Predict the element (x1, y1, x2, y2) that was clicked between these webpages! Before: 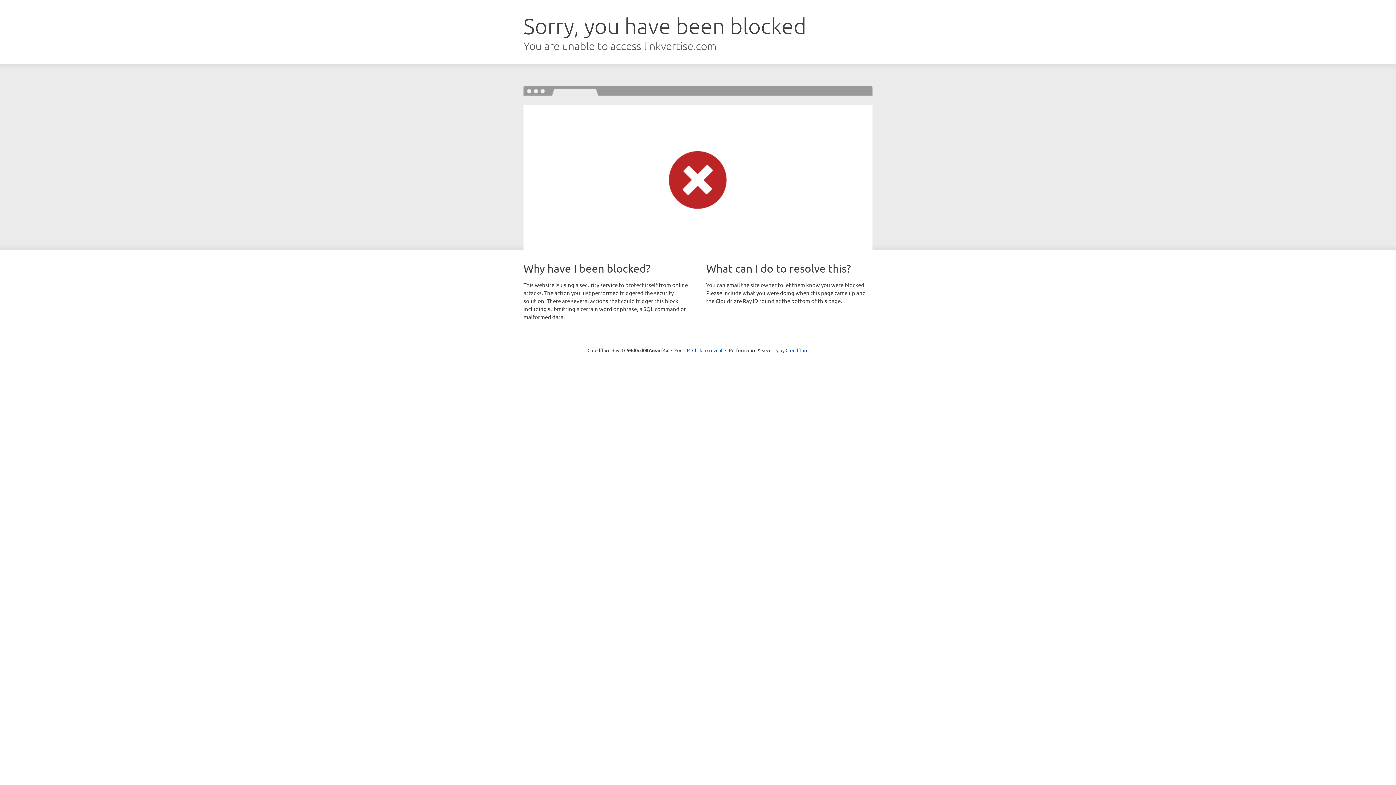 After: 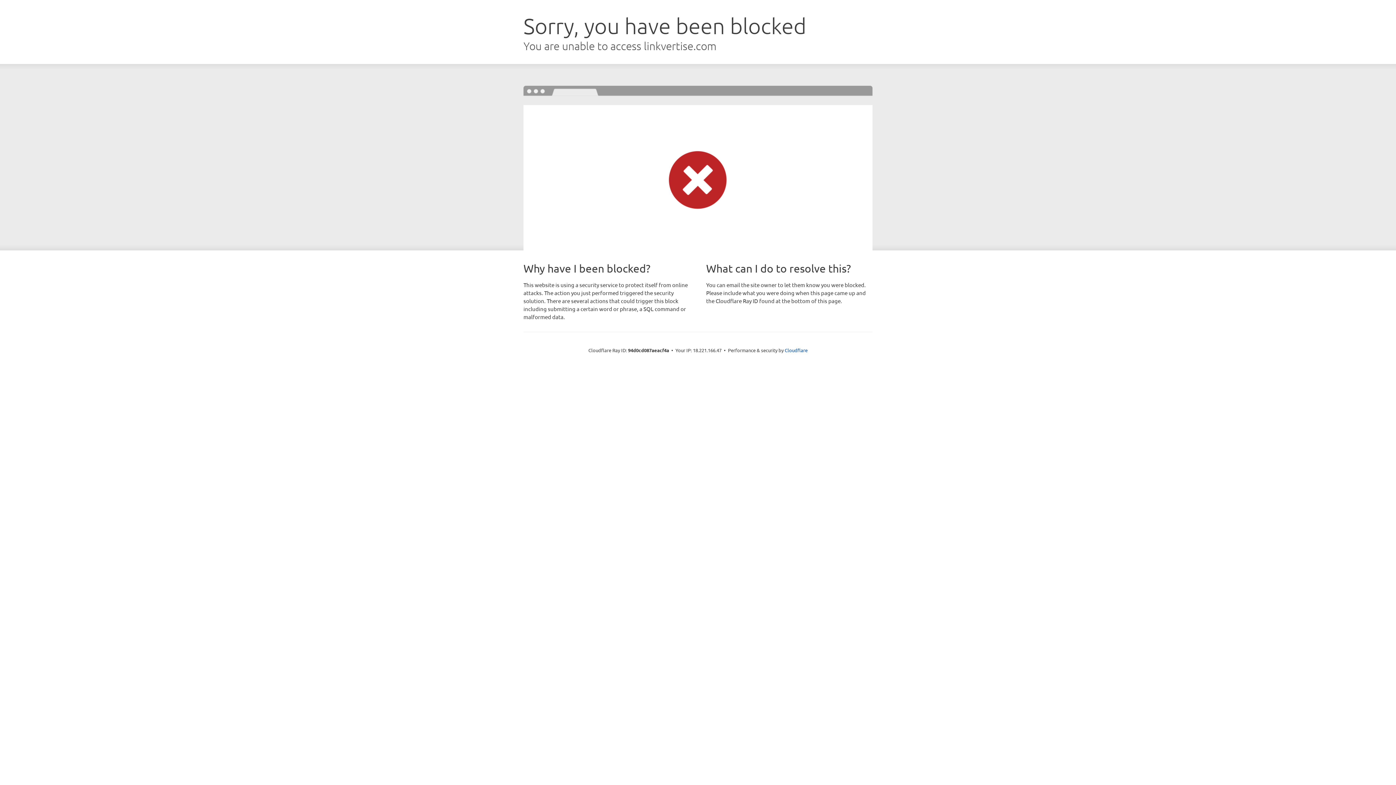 Action: bbox: (692, 346, 722, 353) label: Click to reveal